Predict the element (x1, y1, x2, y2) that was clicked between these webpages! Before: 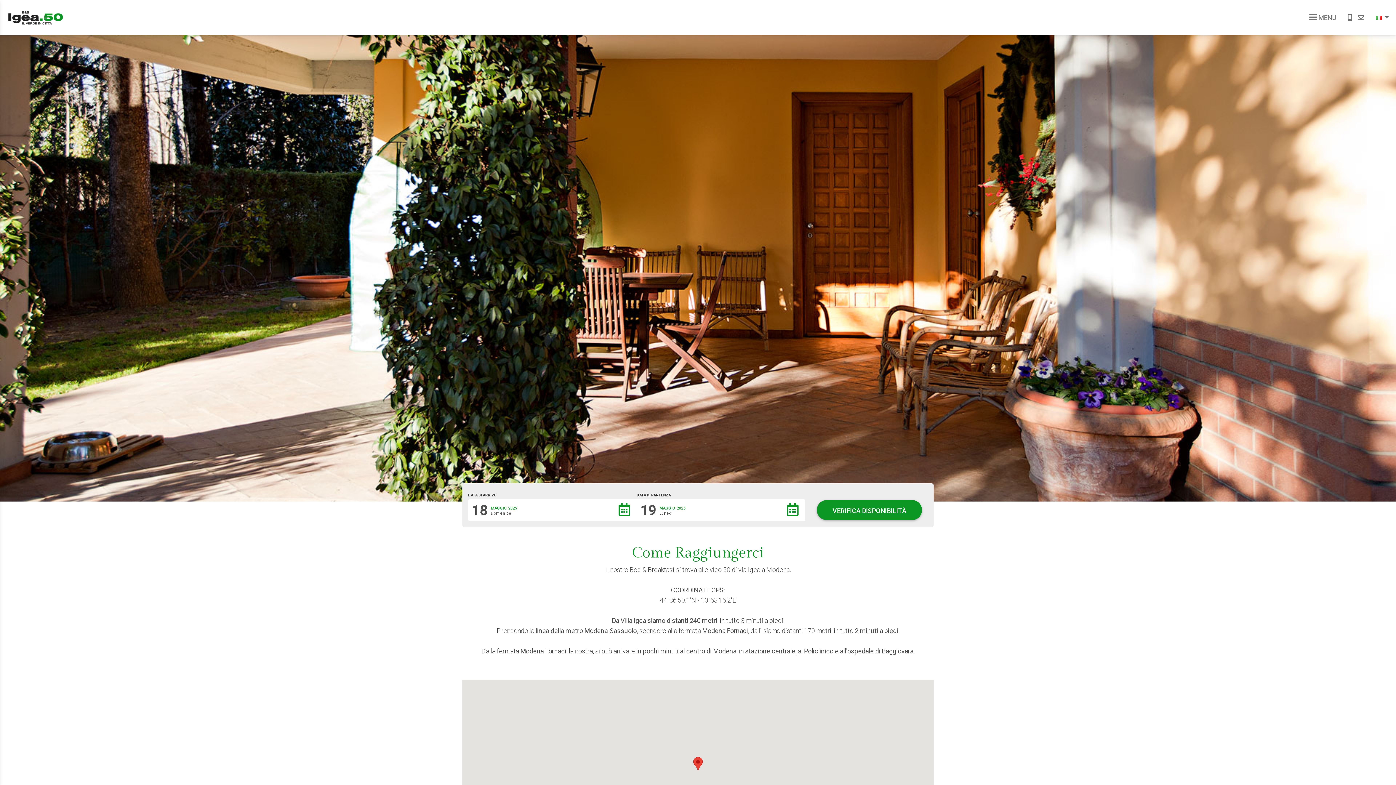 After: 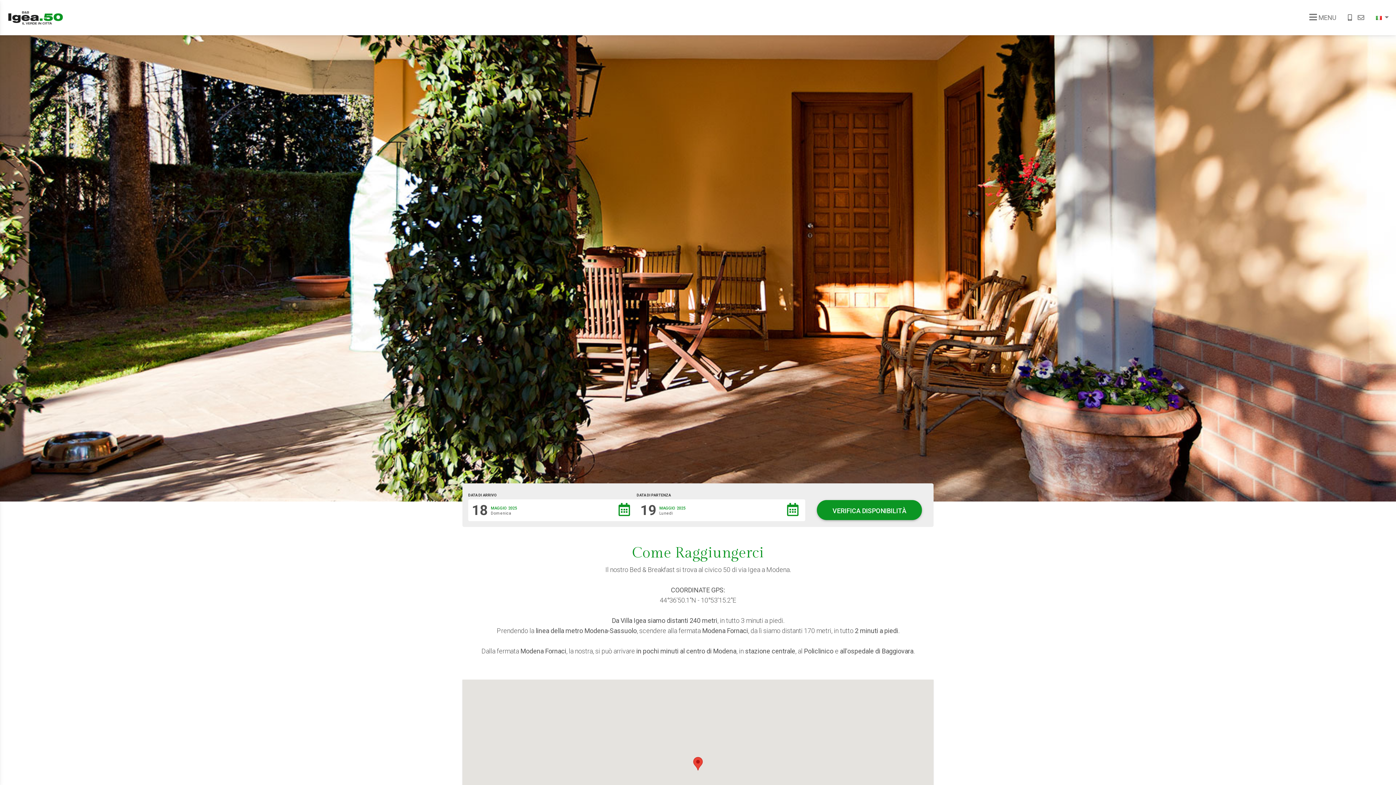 Action: bbox: (817, 500, 922, 520) label: VERIFICA DISPONIBILITÀ